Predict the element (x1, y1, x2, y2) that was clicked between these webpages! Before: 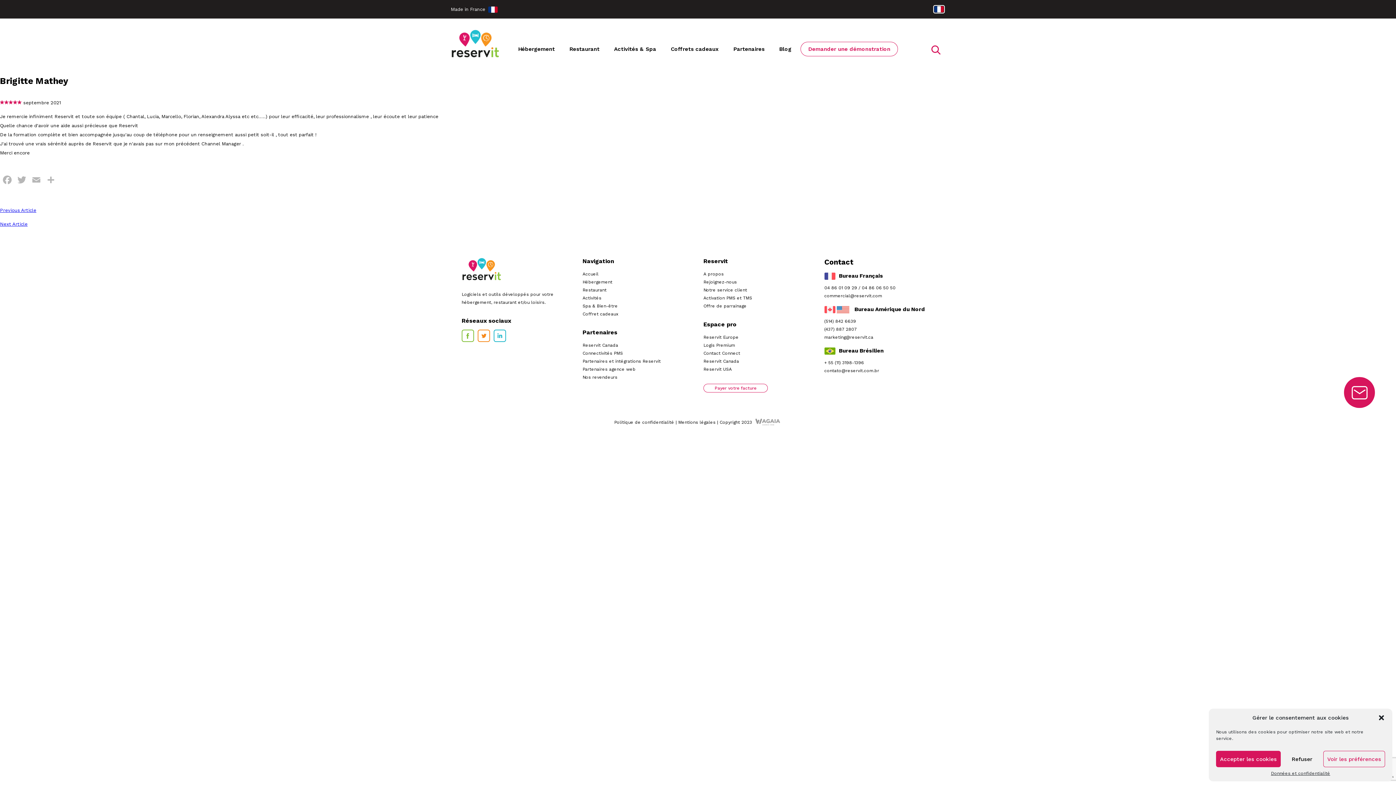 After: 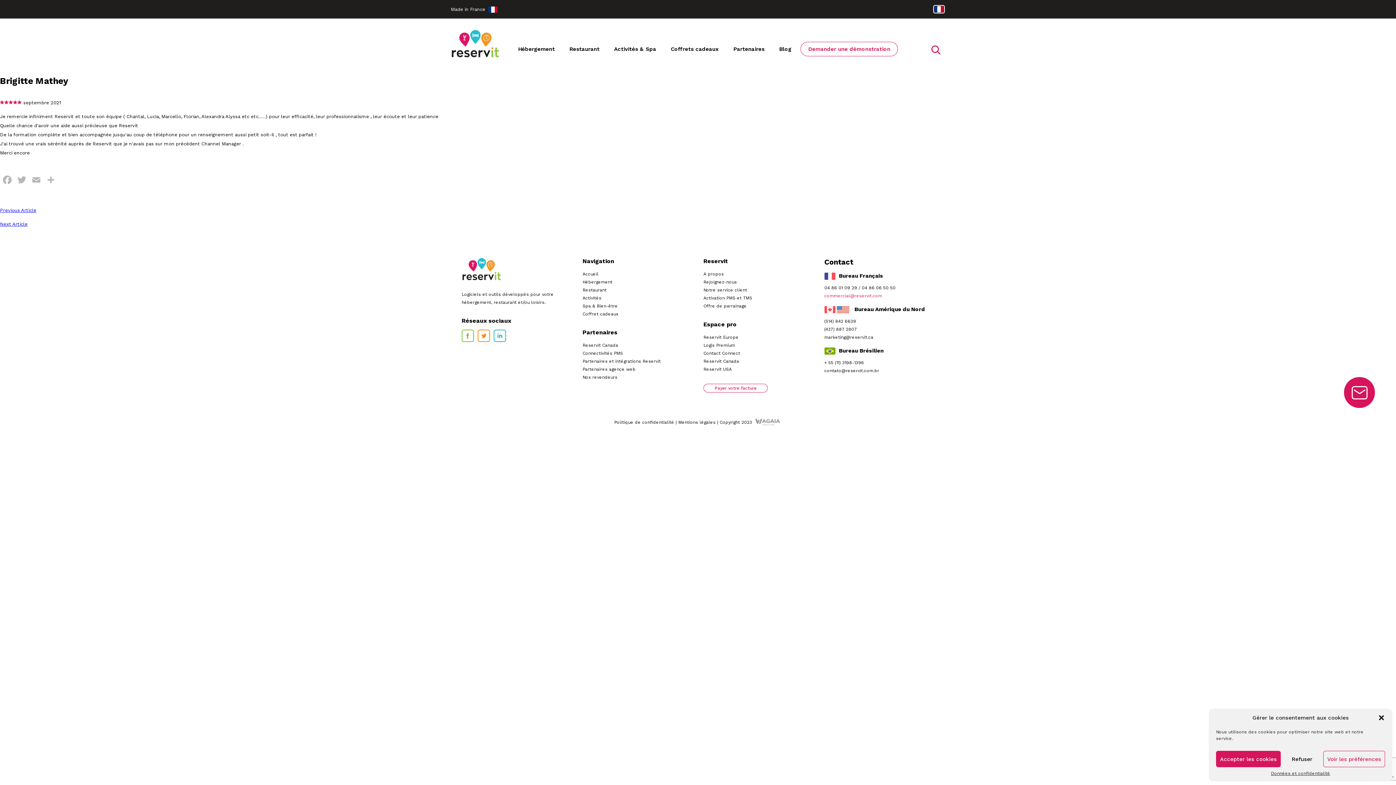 Action: label: commercial@reservit.com bbox: (824, 293, 882, 298)